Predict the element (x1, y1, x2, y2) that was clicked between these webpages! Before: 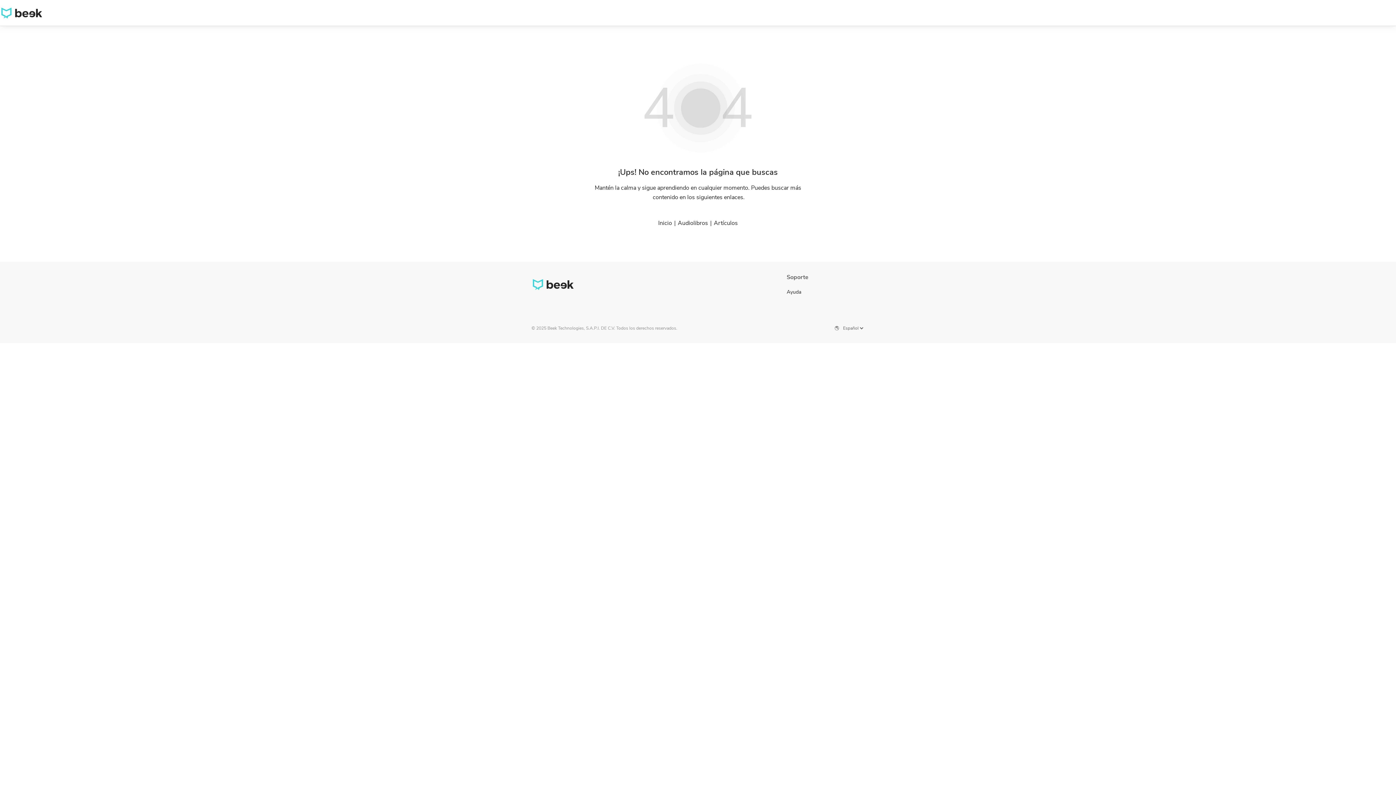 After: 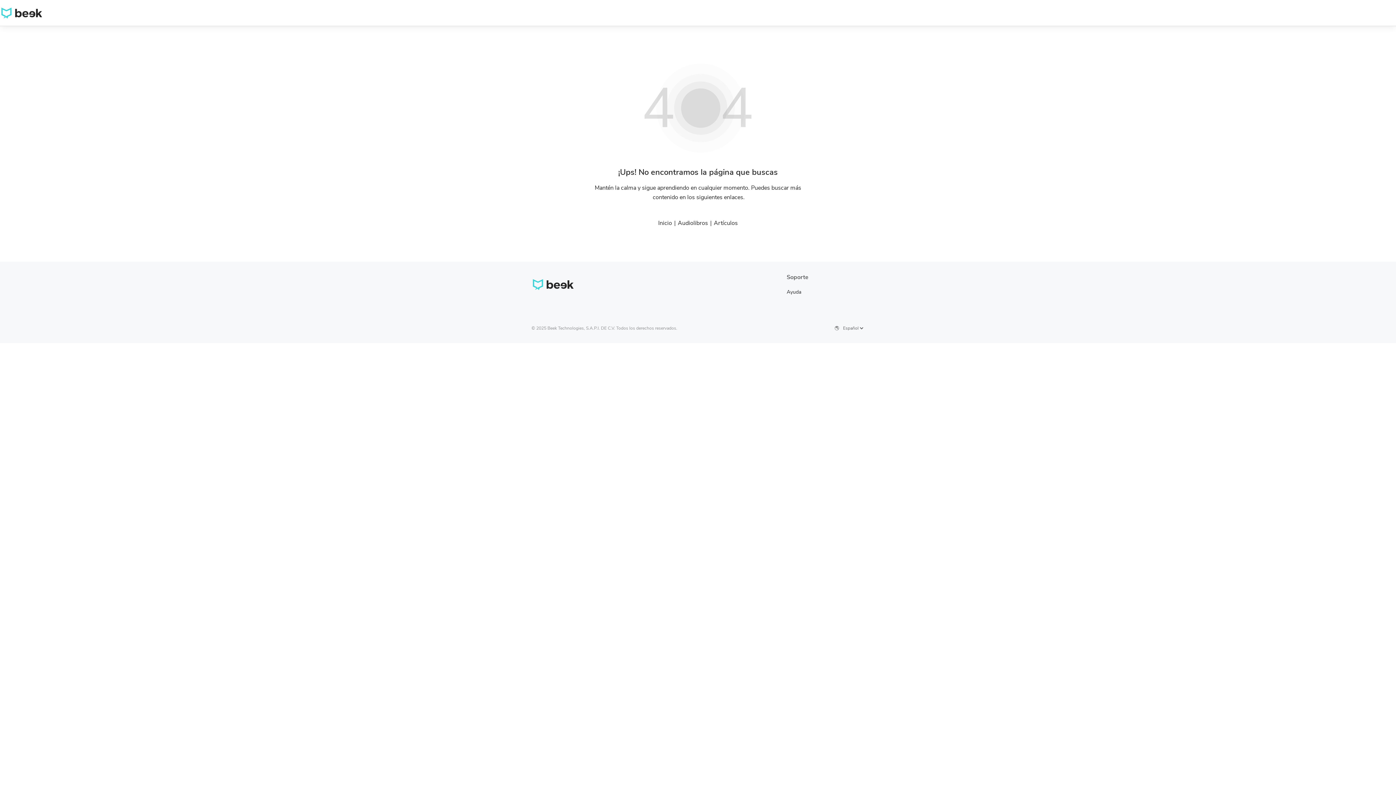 Action: label: Artículos bbox: (714, 219, 738, 226)